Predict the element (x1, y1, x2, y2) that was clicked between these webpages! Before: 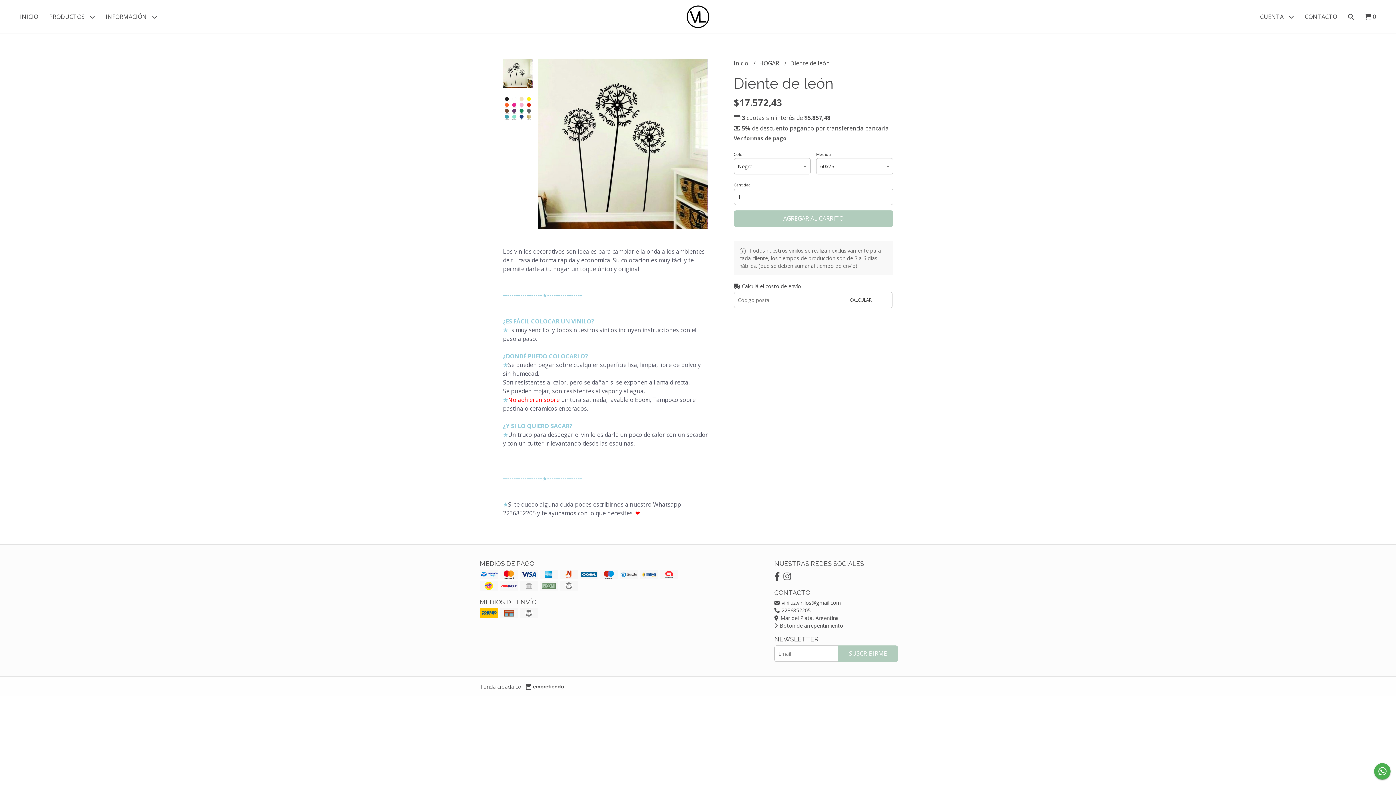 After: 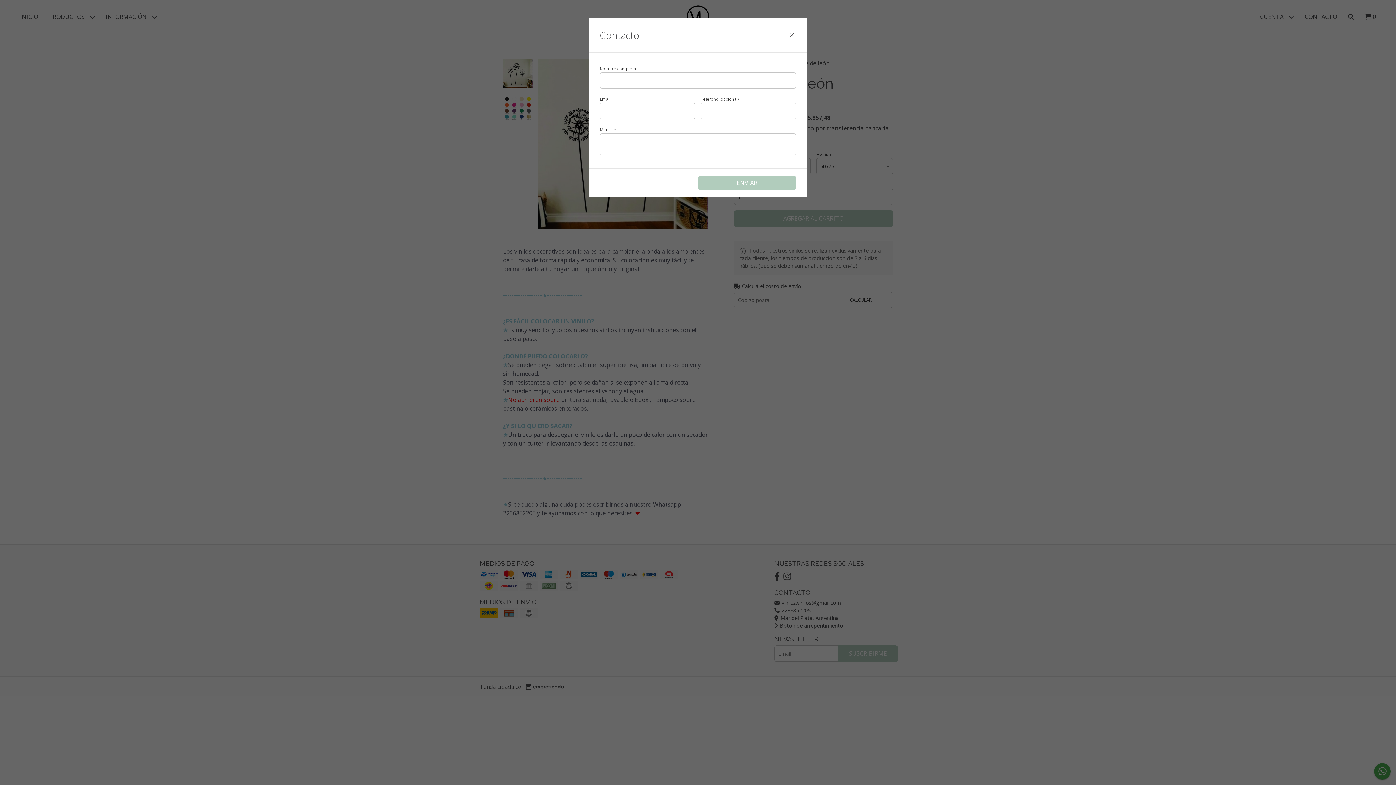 Action: bbox: (1299, 0, 1342, 33) label: CONTACTO